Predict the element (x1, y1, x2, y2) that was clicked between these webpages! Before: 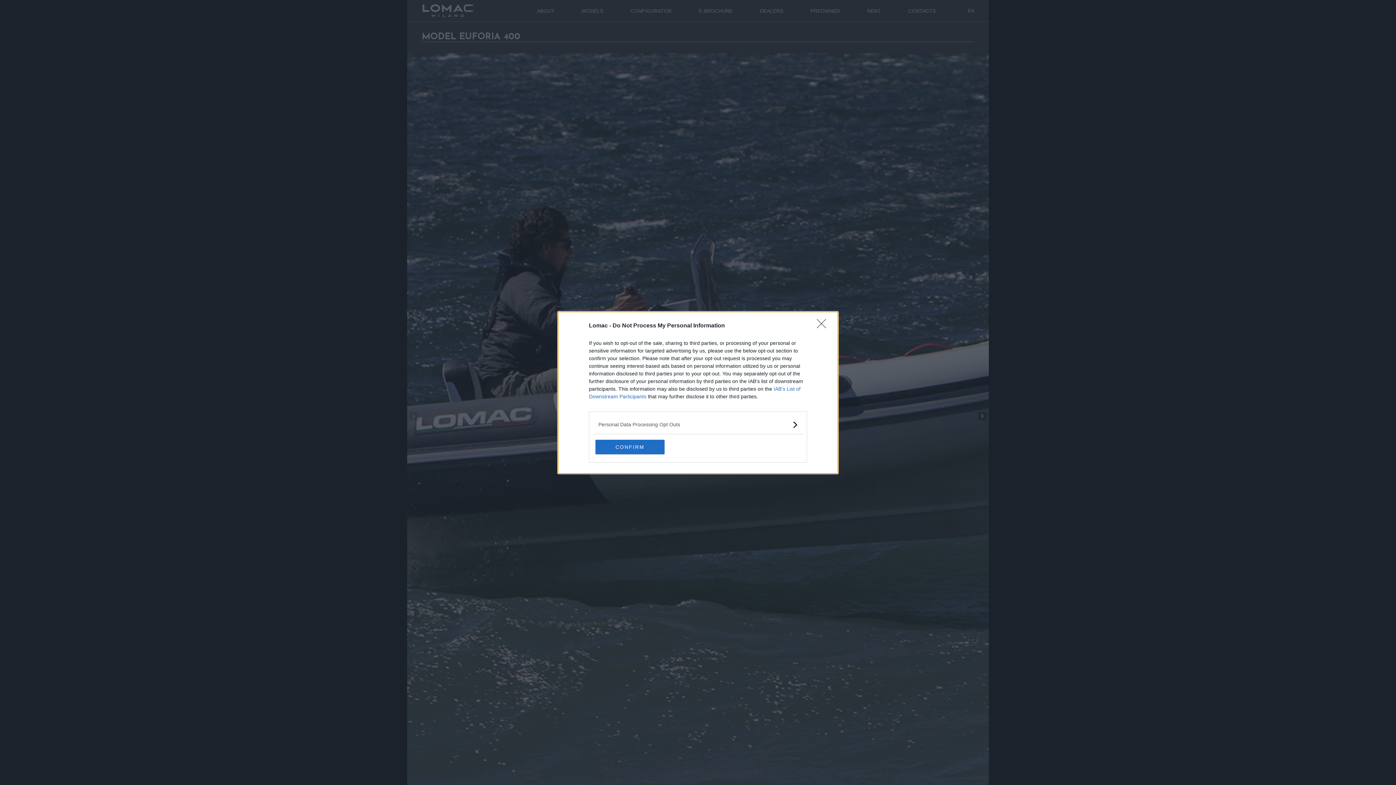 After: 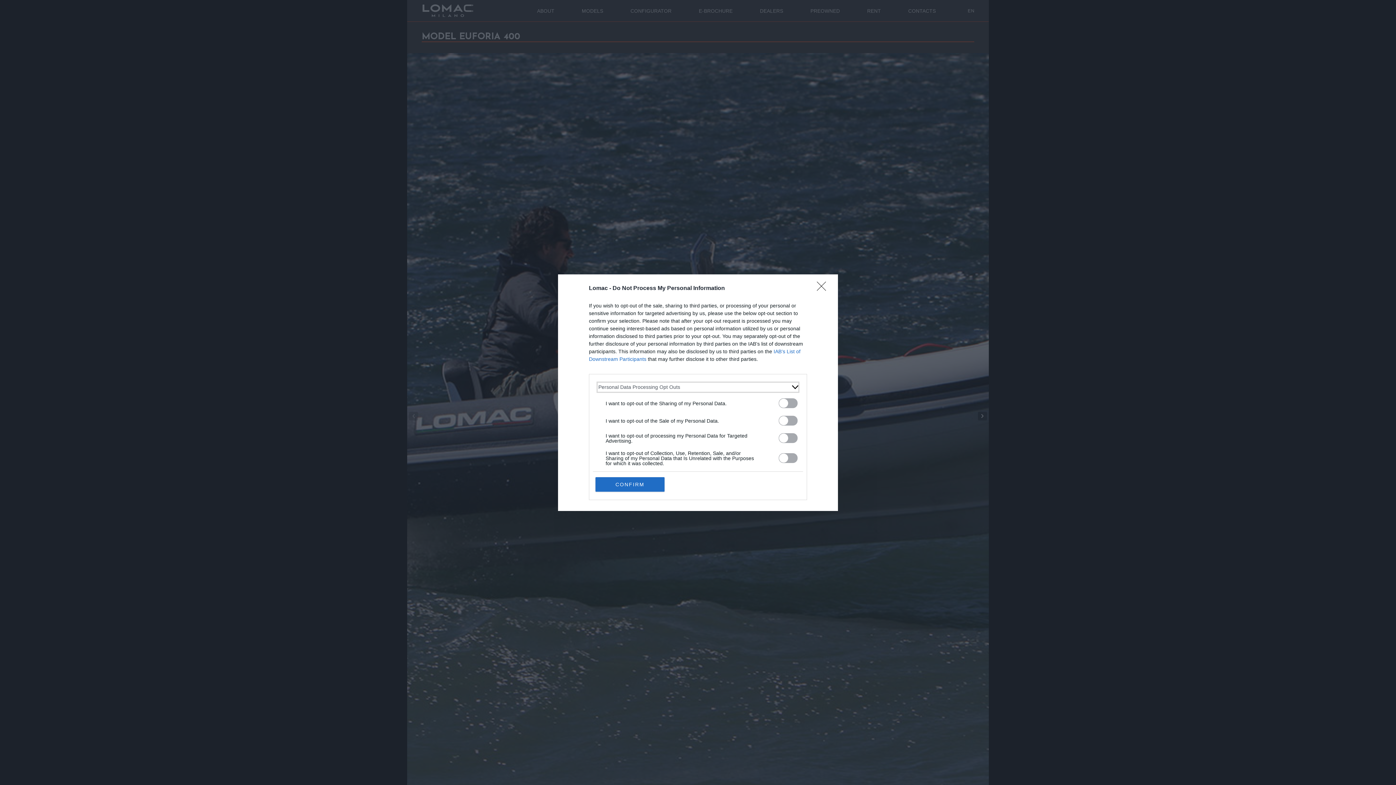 Action: bbox: (598, 420, 797, 428) label: Opt-Outs